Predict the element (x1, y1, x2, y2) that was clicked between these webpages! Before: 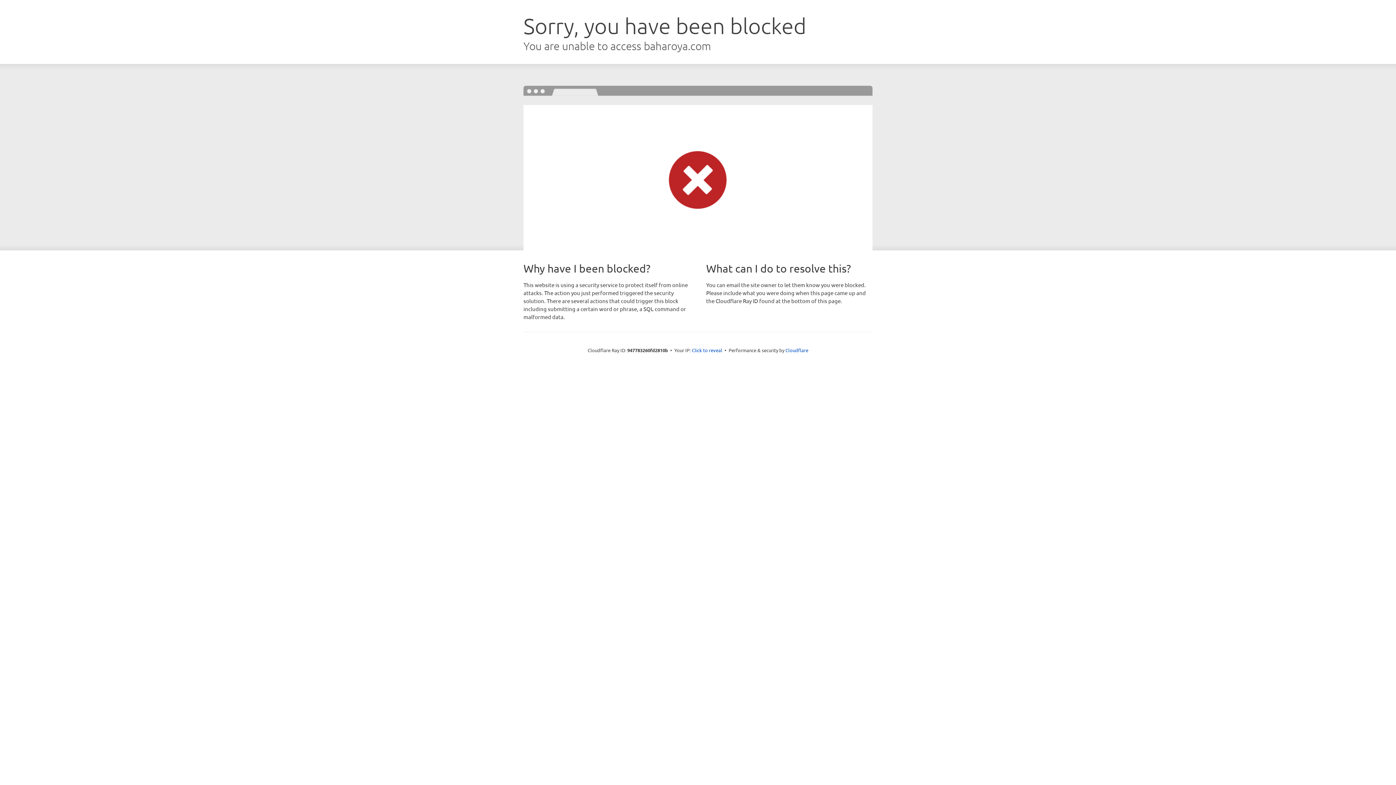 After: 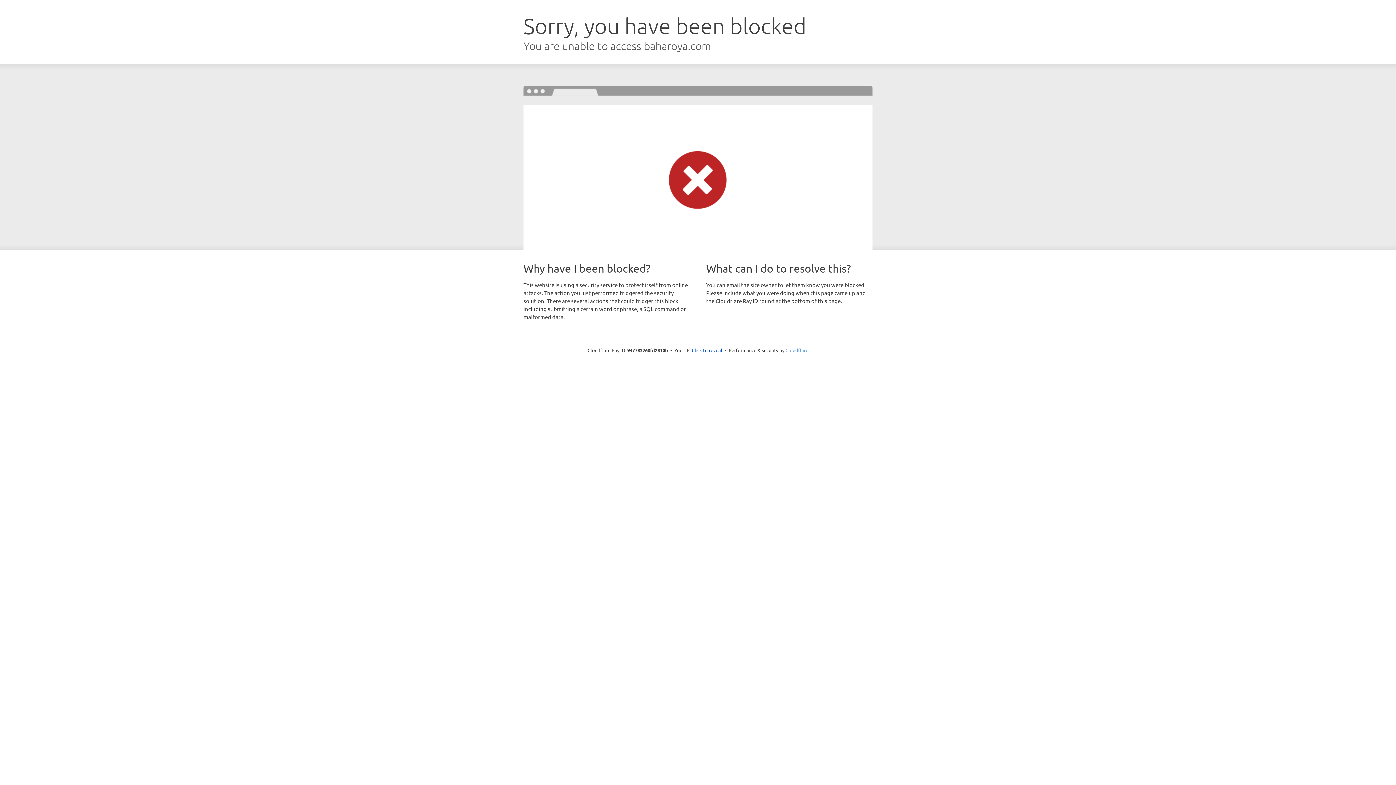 Action: bbox: (785, 347, 808, 353) label: Cloudflare